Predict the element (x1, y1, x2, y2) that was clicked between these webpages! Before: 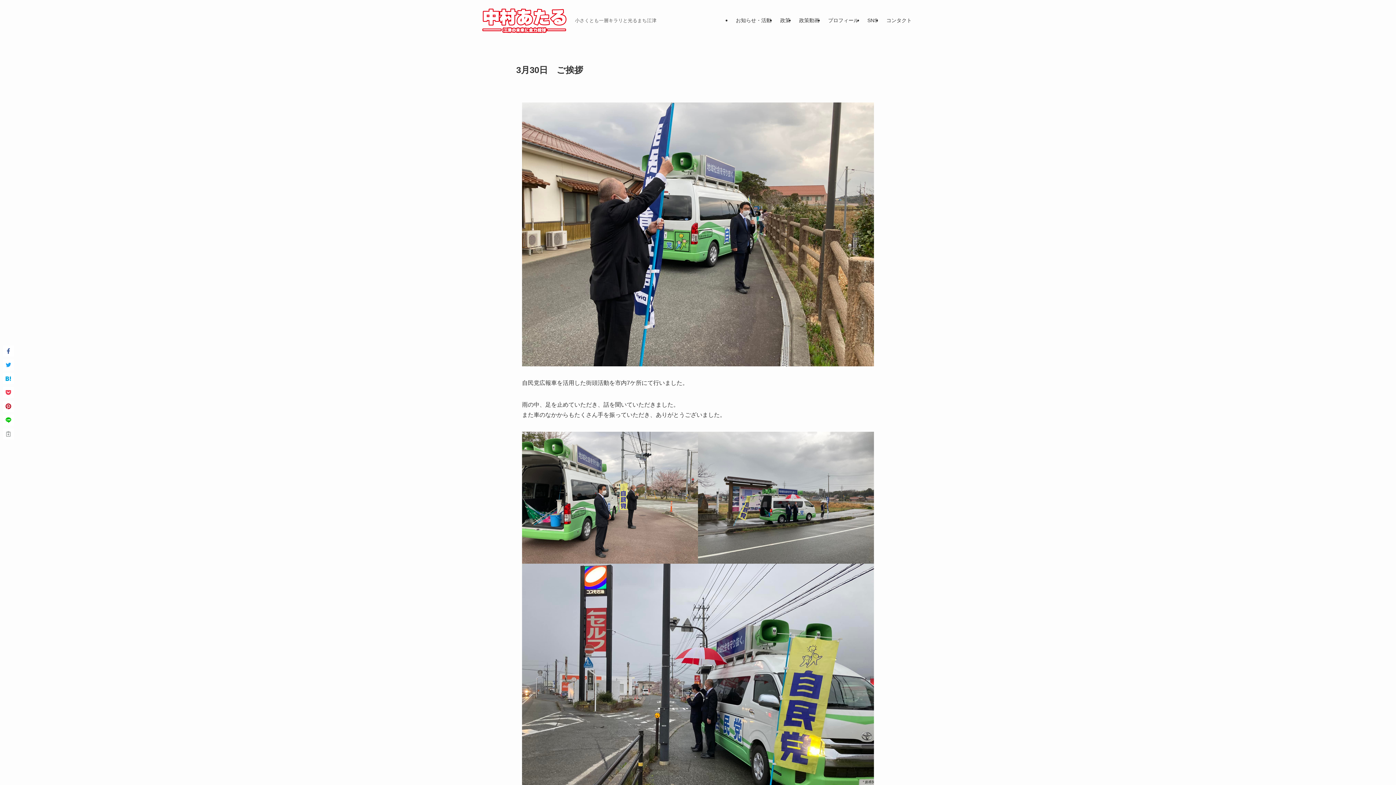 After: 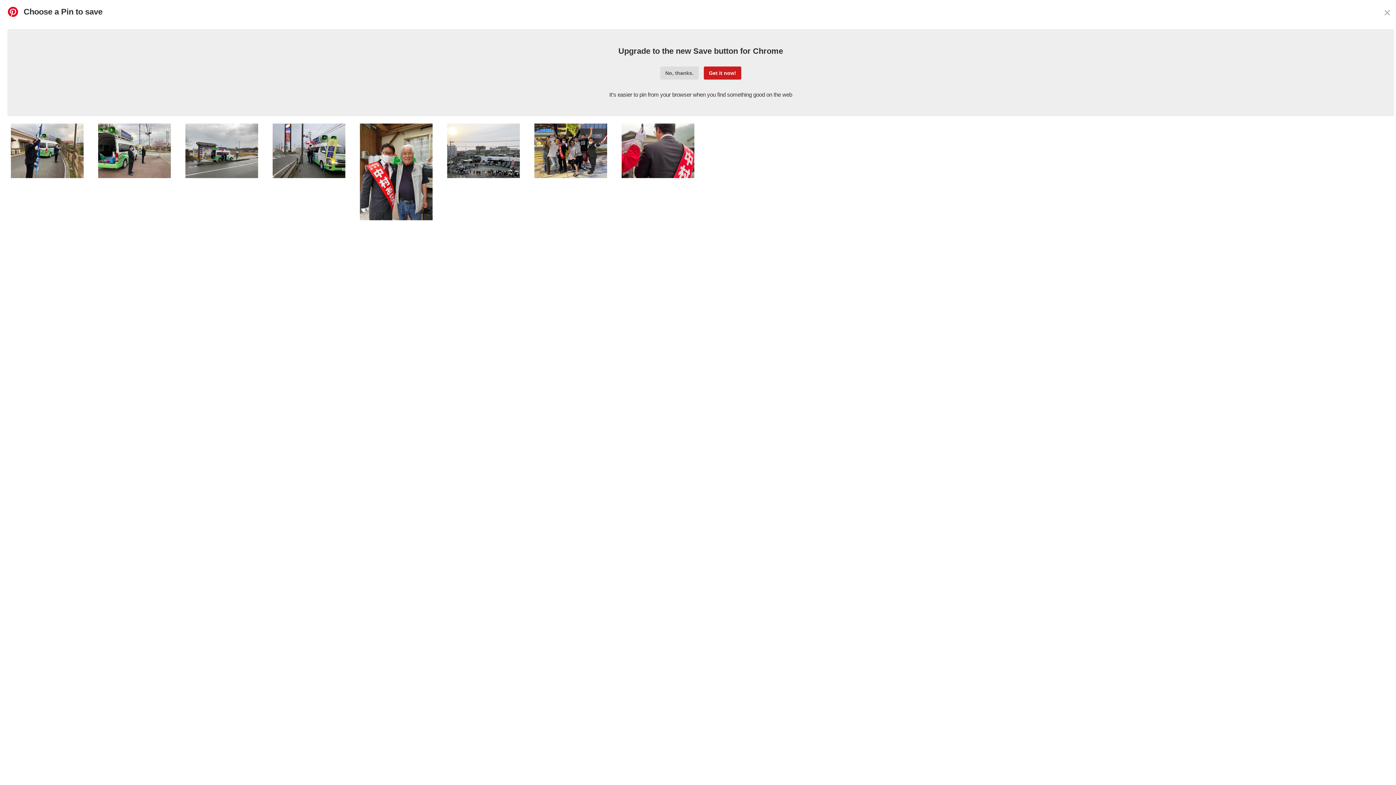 Action: bbox: (2, 401, 13, 412)